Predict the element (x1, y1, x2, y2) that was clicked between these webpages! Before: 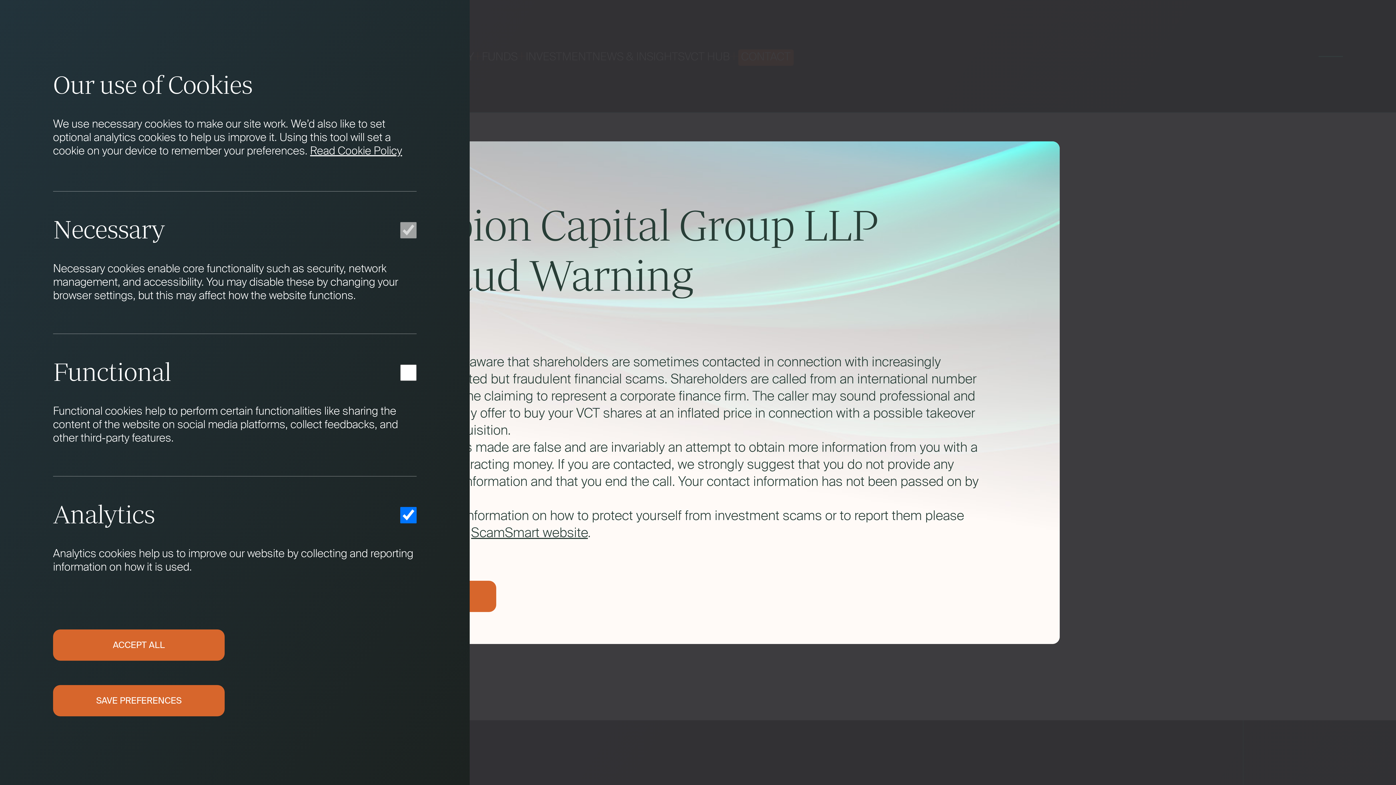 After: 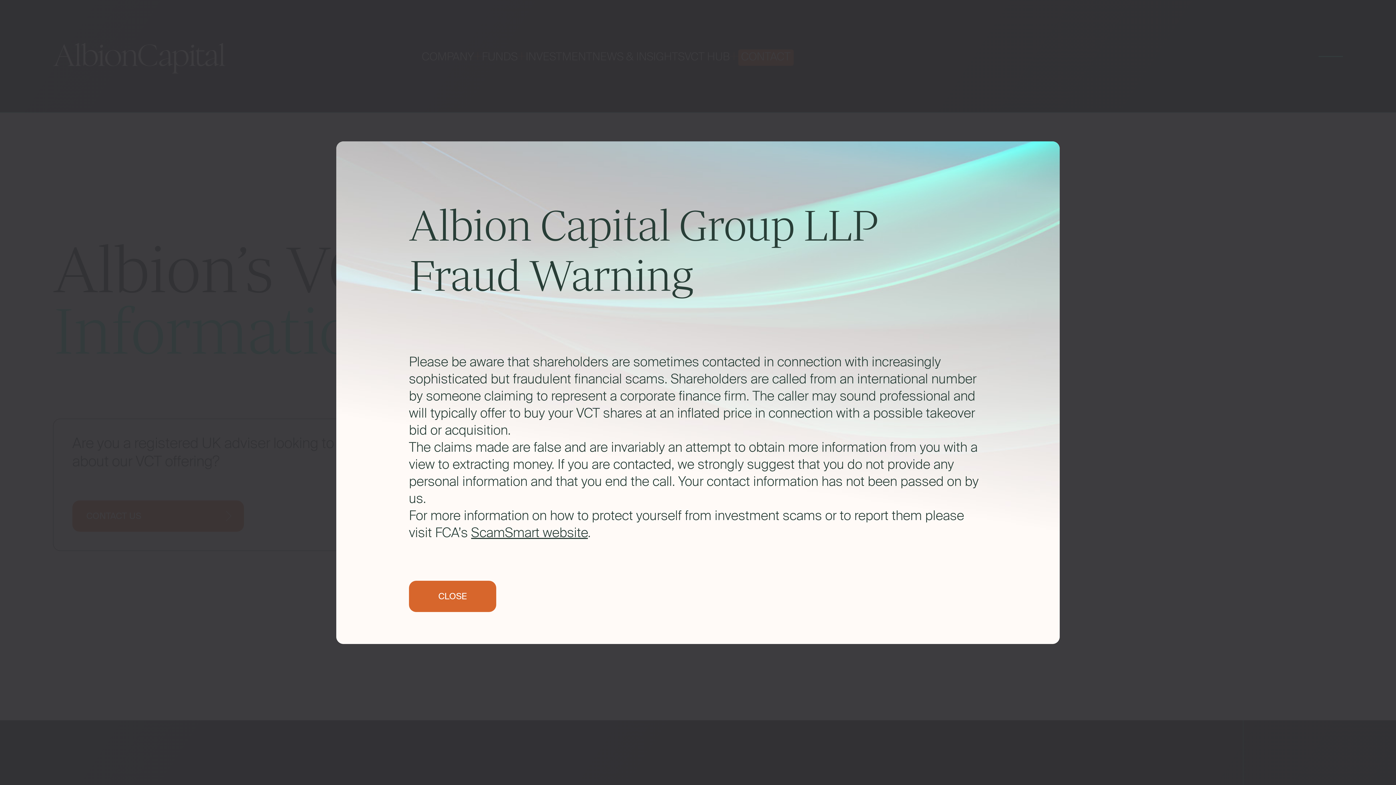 Action: label: SAVE PREFERENCES bbox: (53, 685, 224, 716)